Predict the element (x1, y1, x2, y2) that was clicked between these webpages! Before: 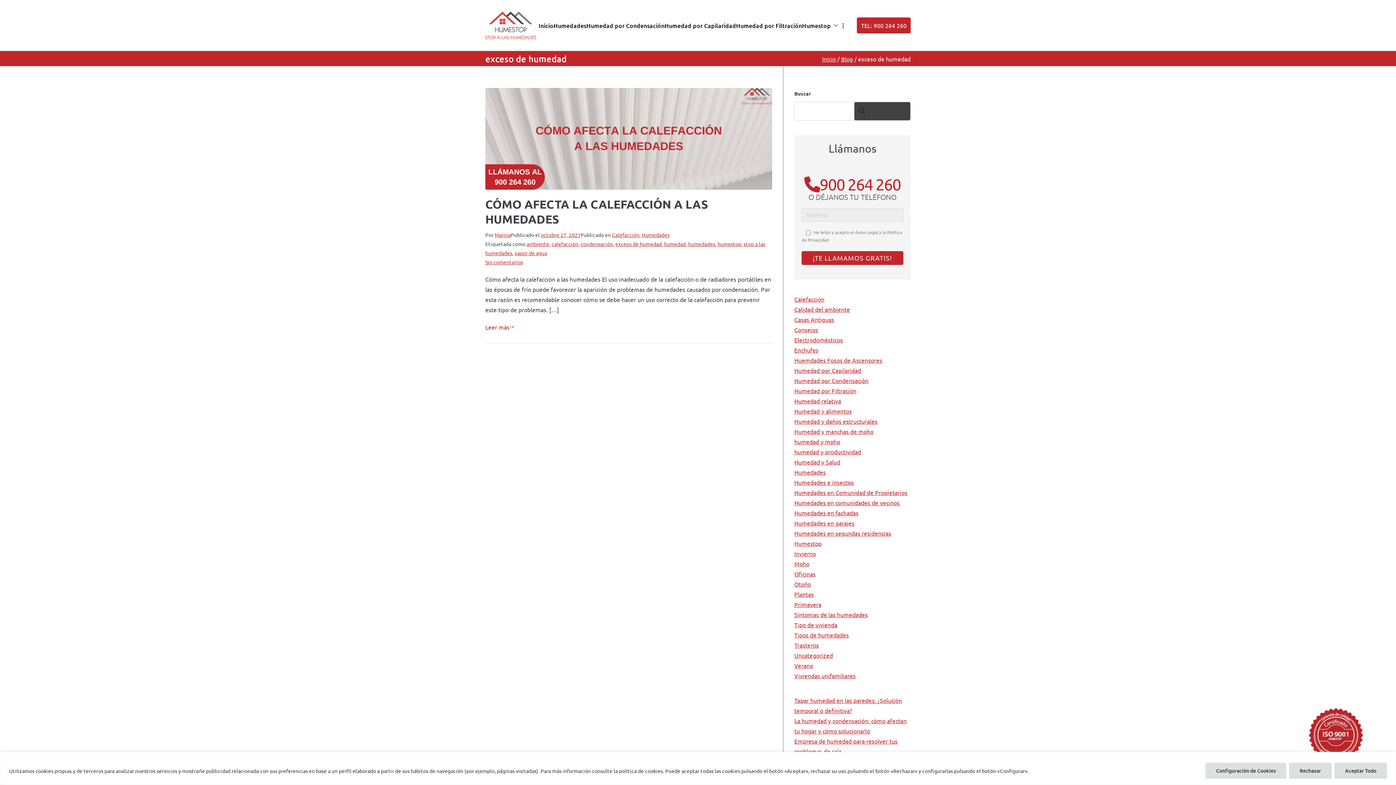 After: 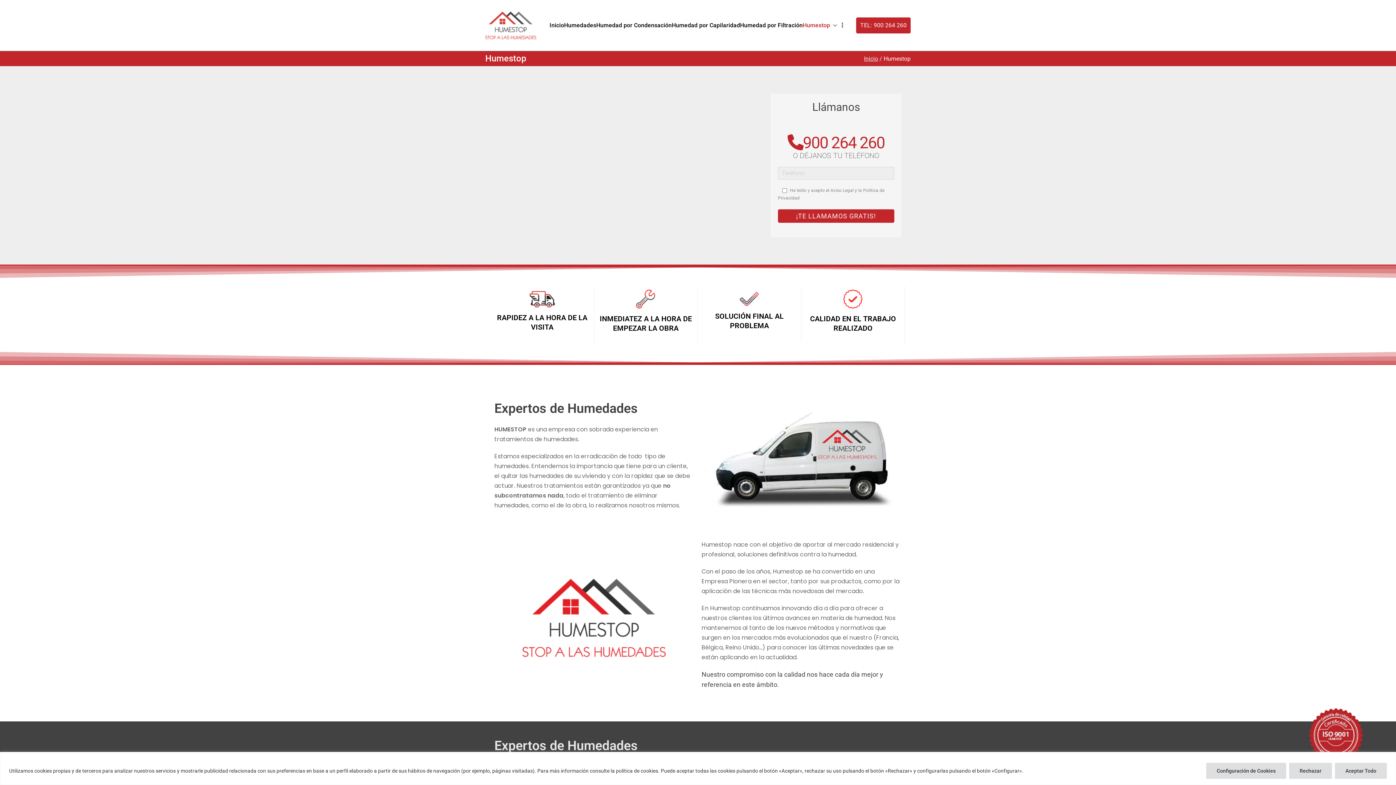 Action: bbox: (802, 20, 838, 30) label: Humestop